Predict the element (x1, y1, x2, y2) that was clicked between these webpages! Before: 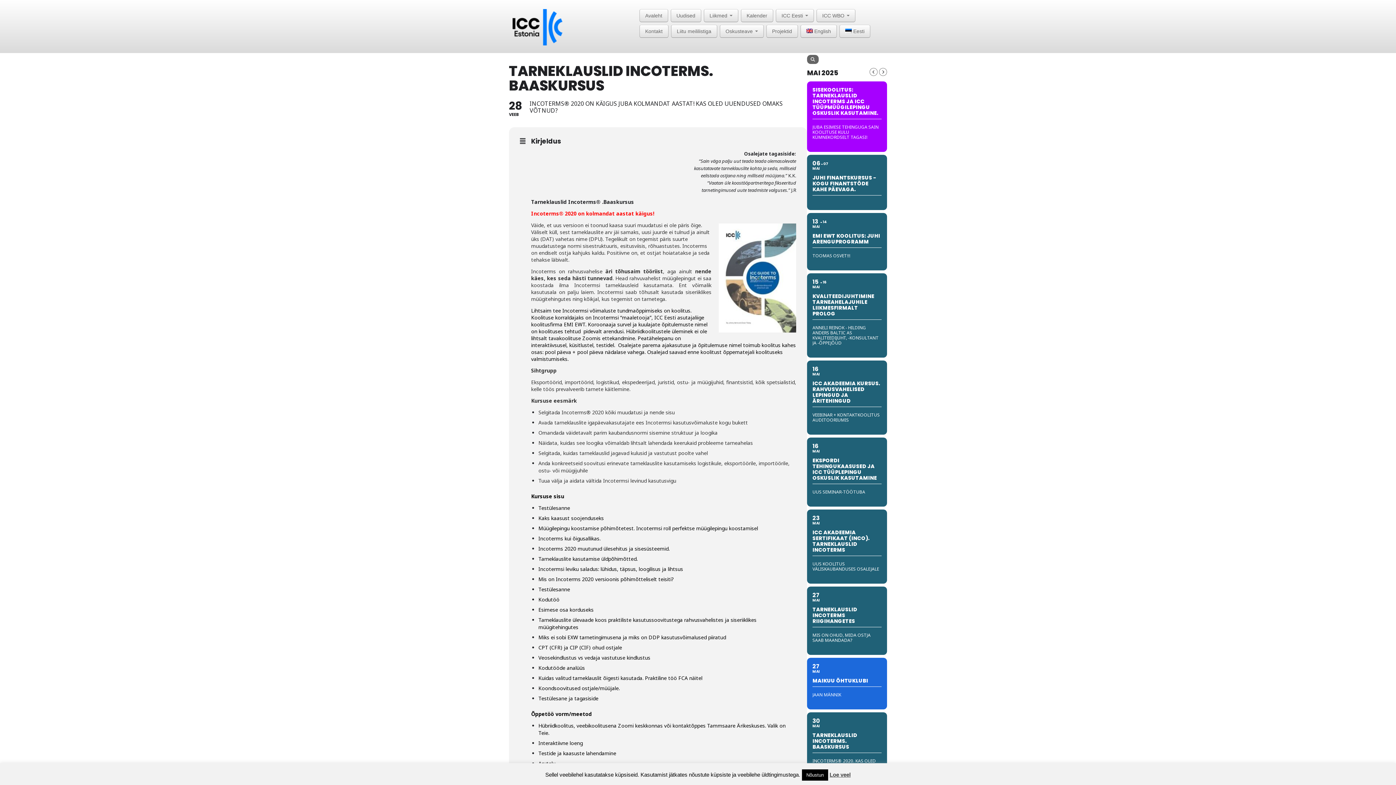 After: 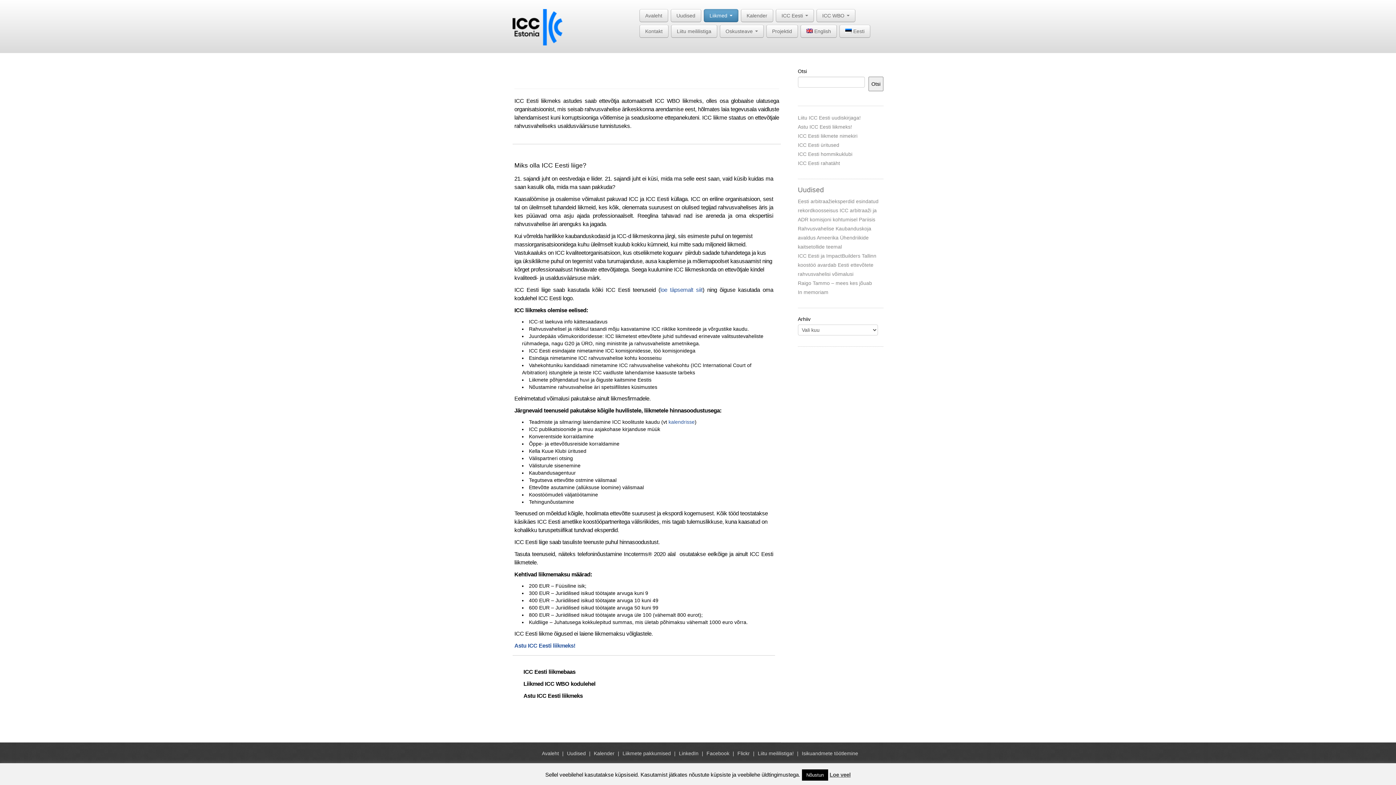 Action: label: Liikmed  bbox: (703, 9, 738, 22)